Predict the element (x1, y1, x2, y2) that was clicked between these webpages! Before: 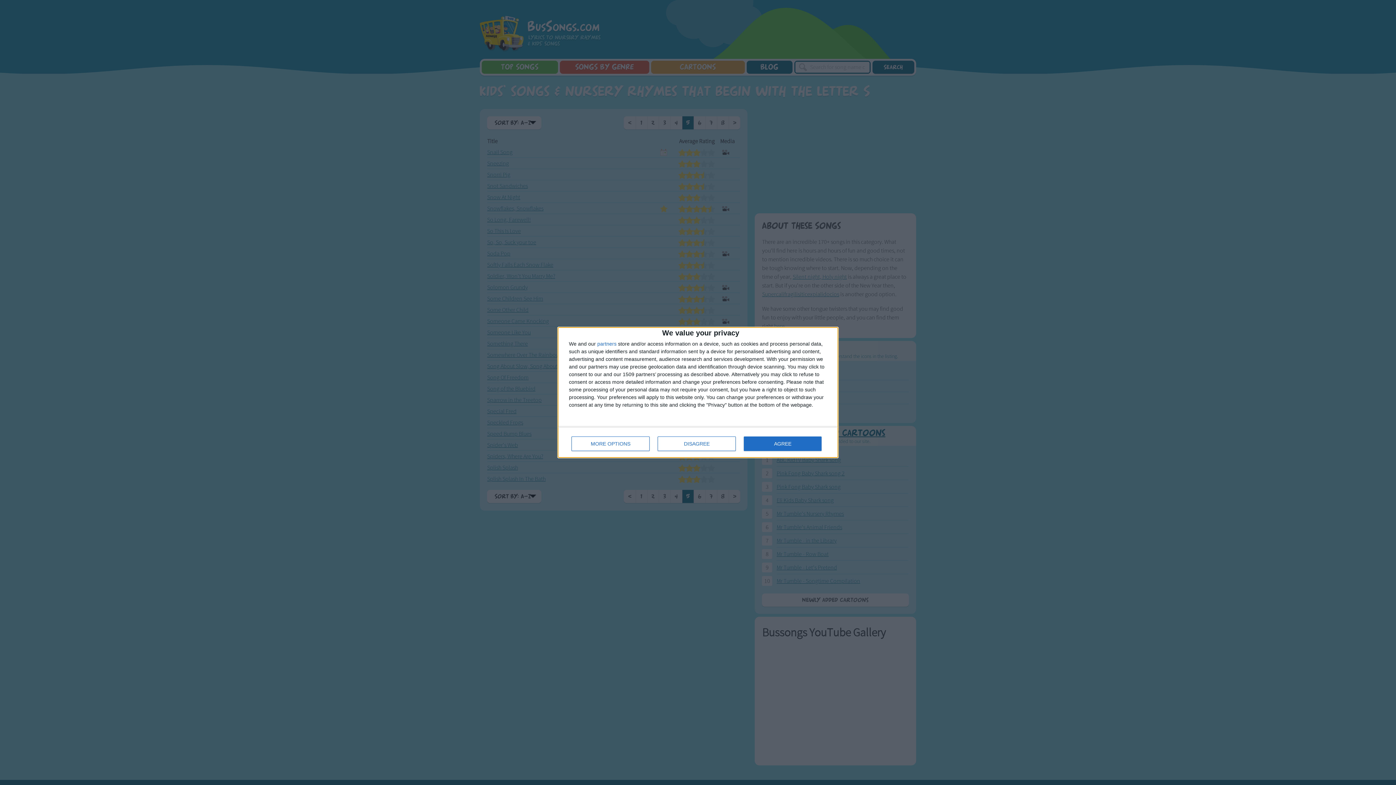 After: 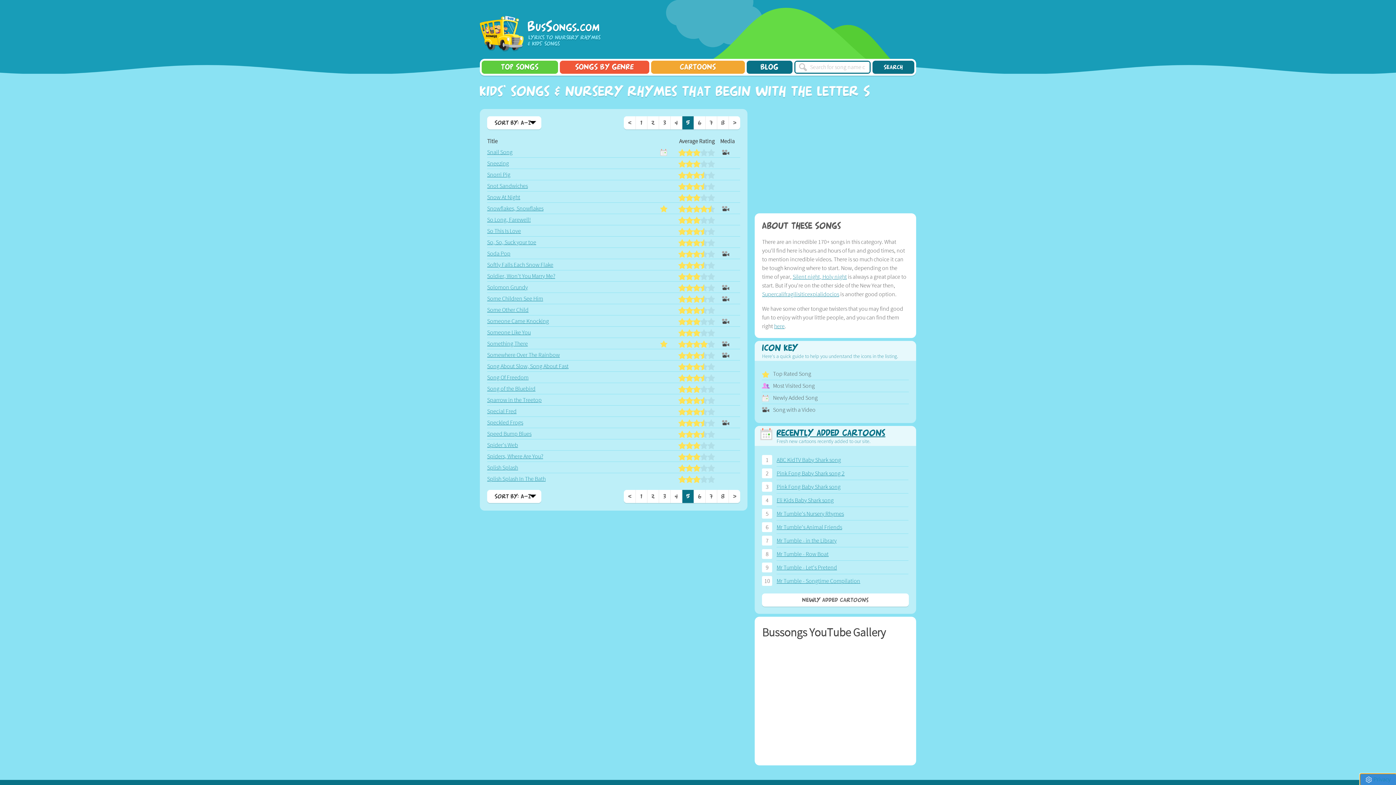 Action: label: AGREE bbox: (744, 436, 821, 451)